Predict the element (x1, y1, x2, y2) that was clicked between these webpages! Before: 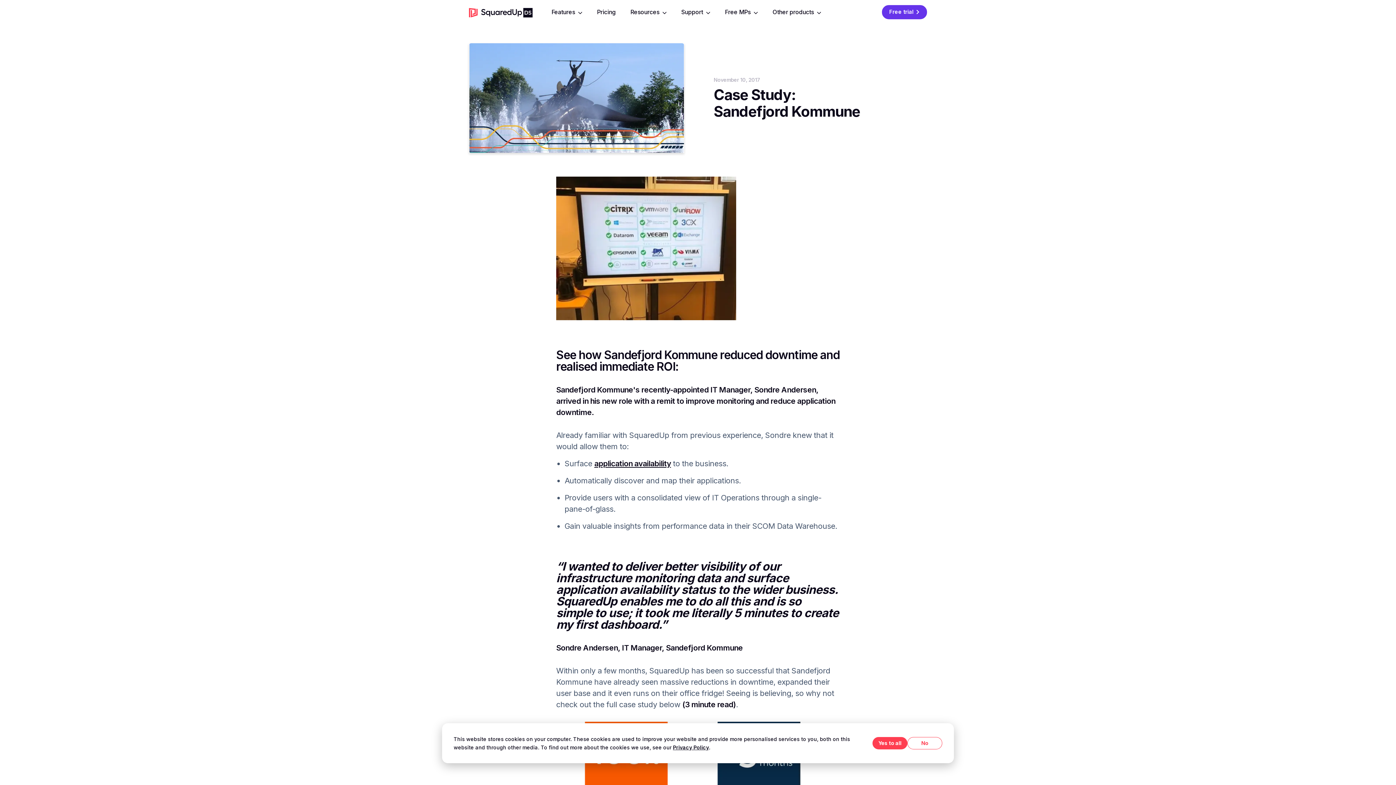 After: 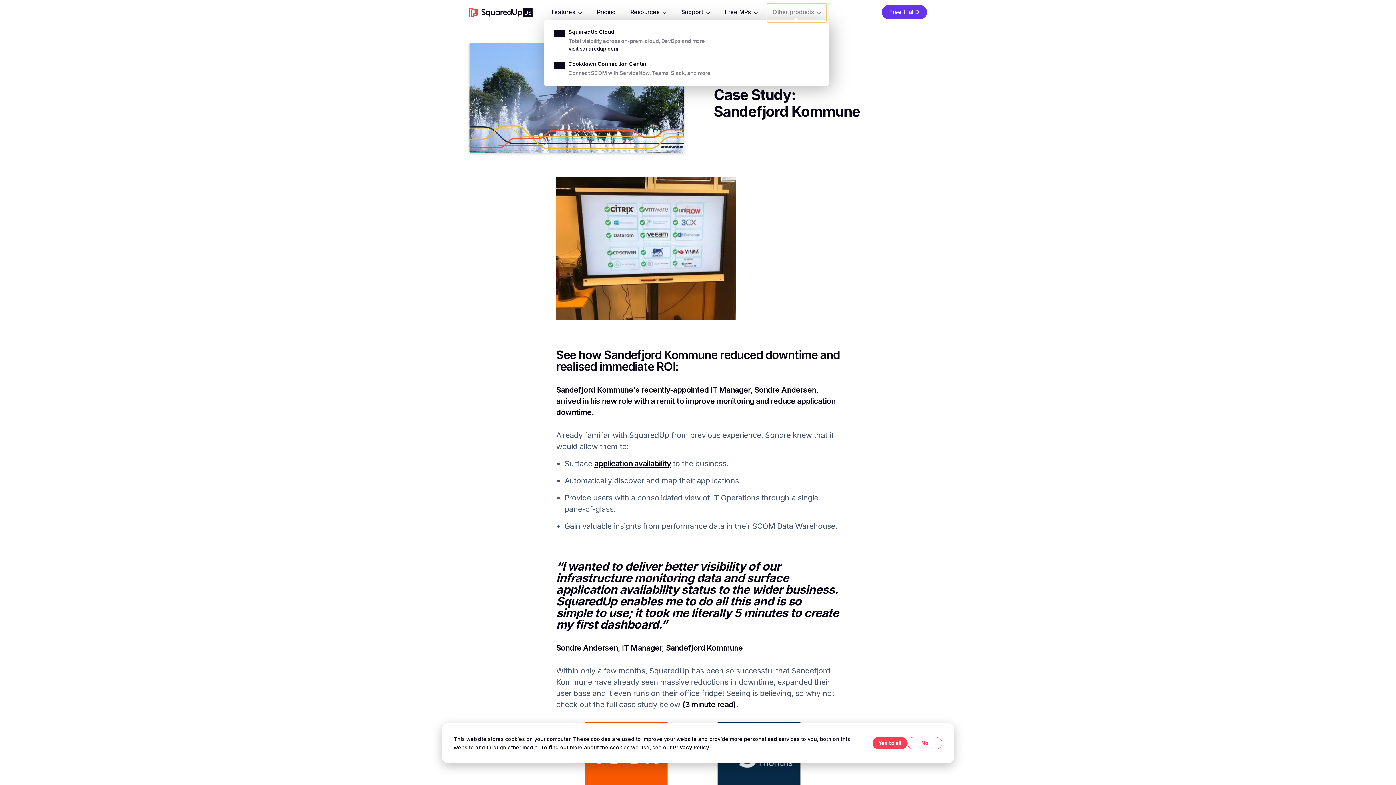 Action: bbox: (767, 3, 826, 20) label: Other products